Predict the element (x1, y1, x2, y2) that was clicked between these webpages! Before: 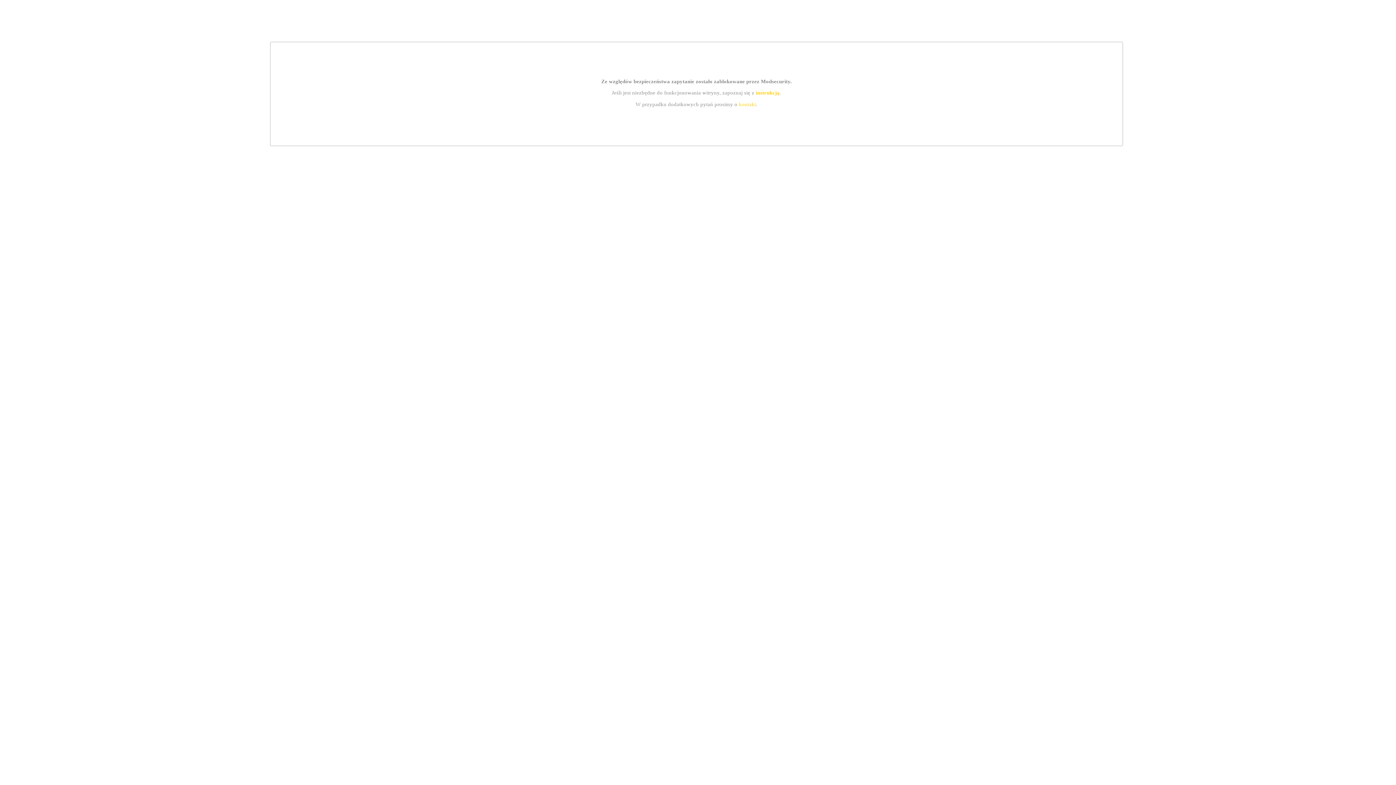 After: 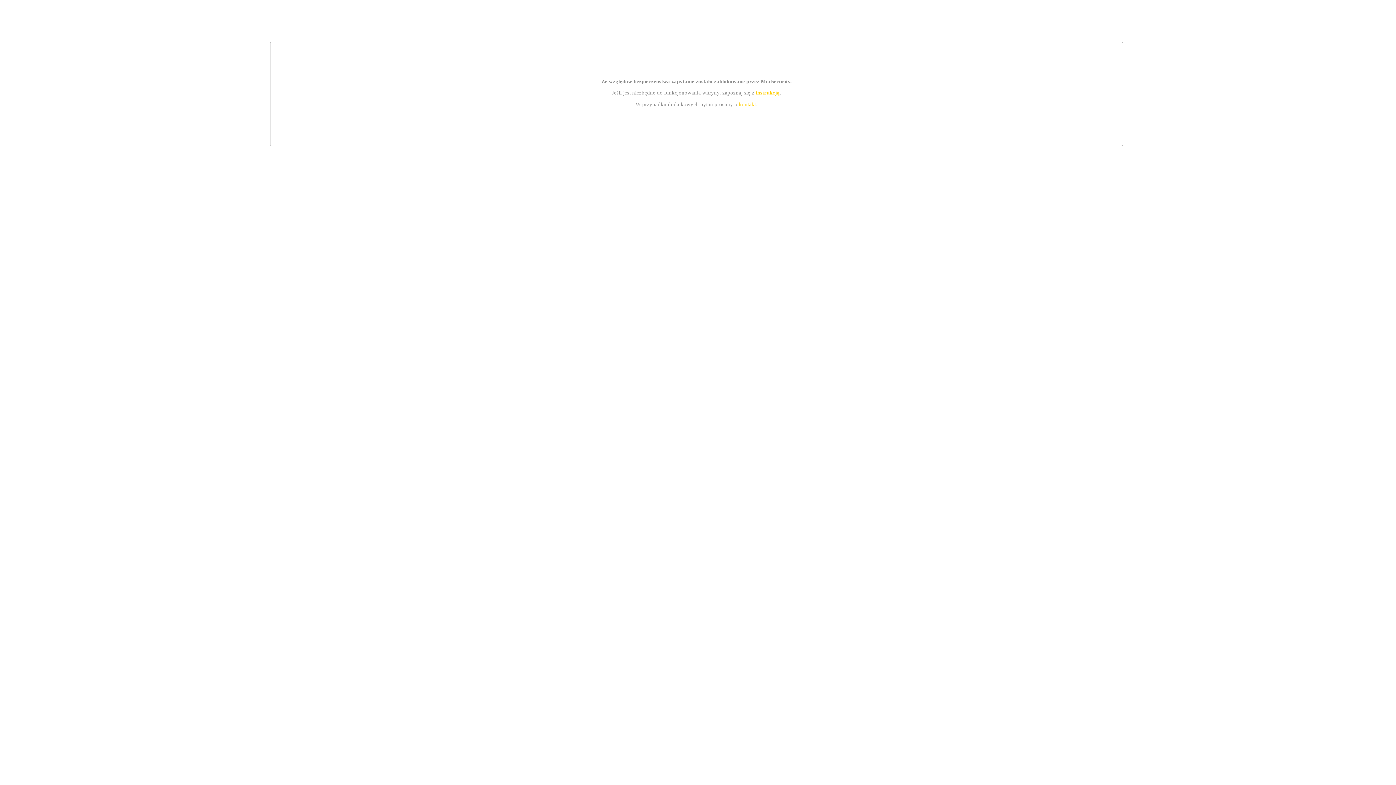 Action: label: instrukcją bbox: (755, 89, 779, 95)